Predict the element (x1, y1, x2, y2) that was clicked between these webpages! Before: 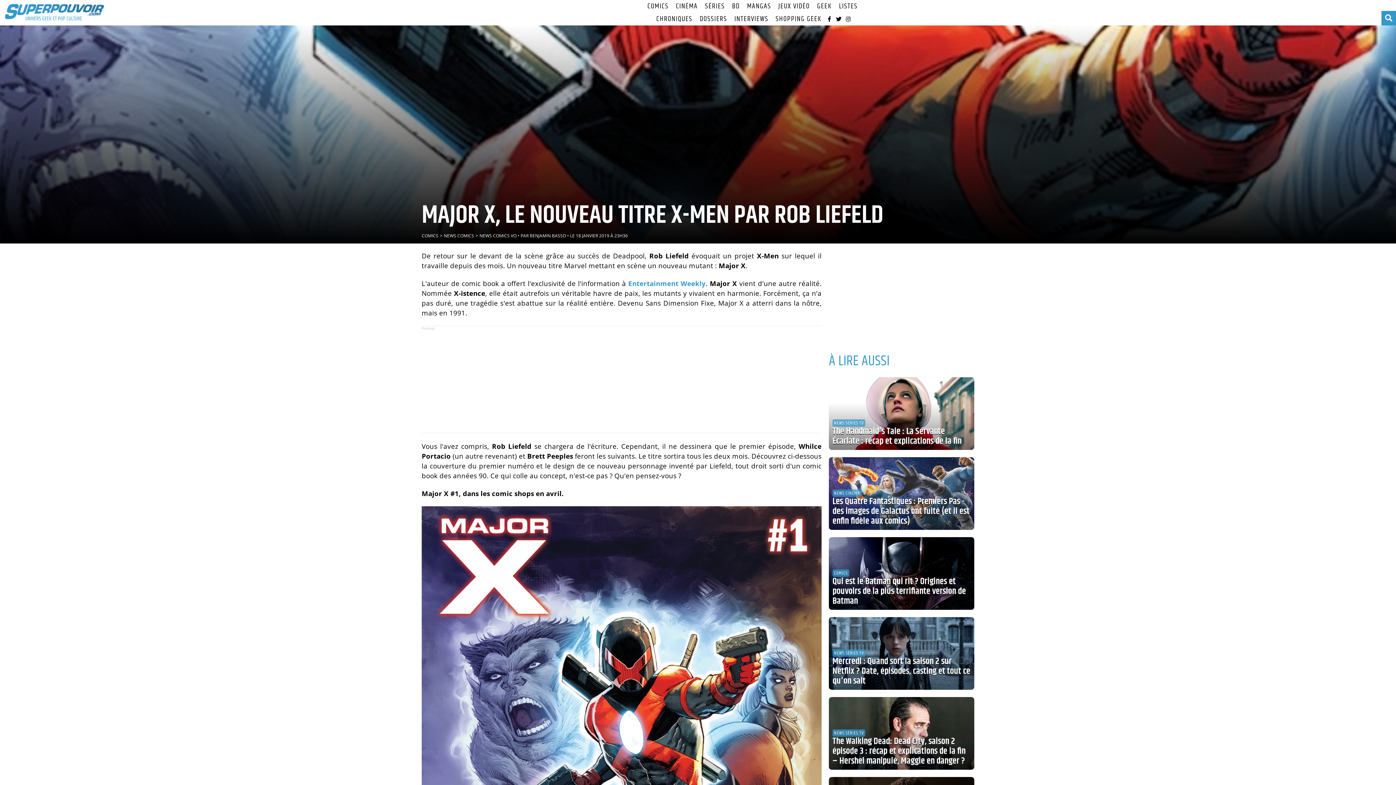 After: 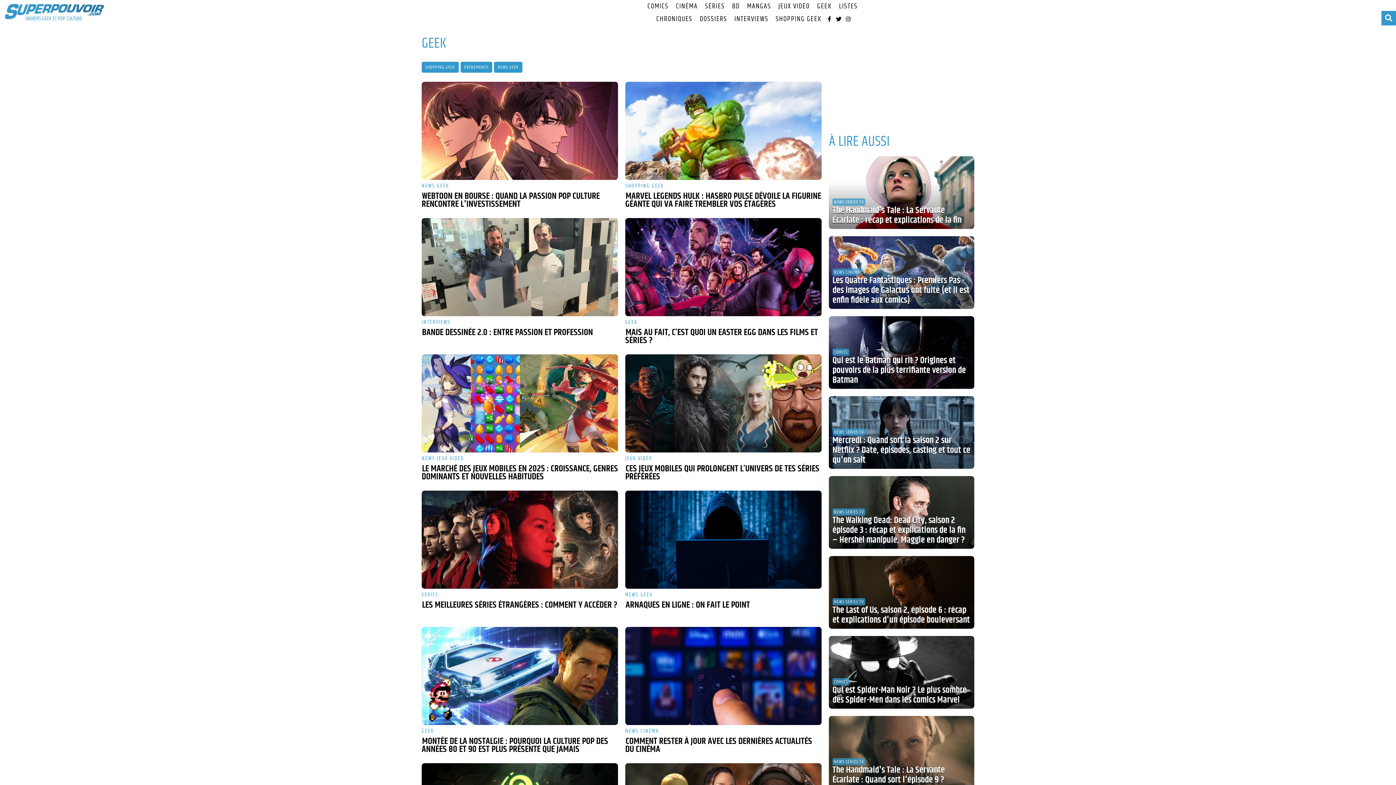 Action: label: GEEK bbox: (813, 0, 835, 12)